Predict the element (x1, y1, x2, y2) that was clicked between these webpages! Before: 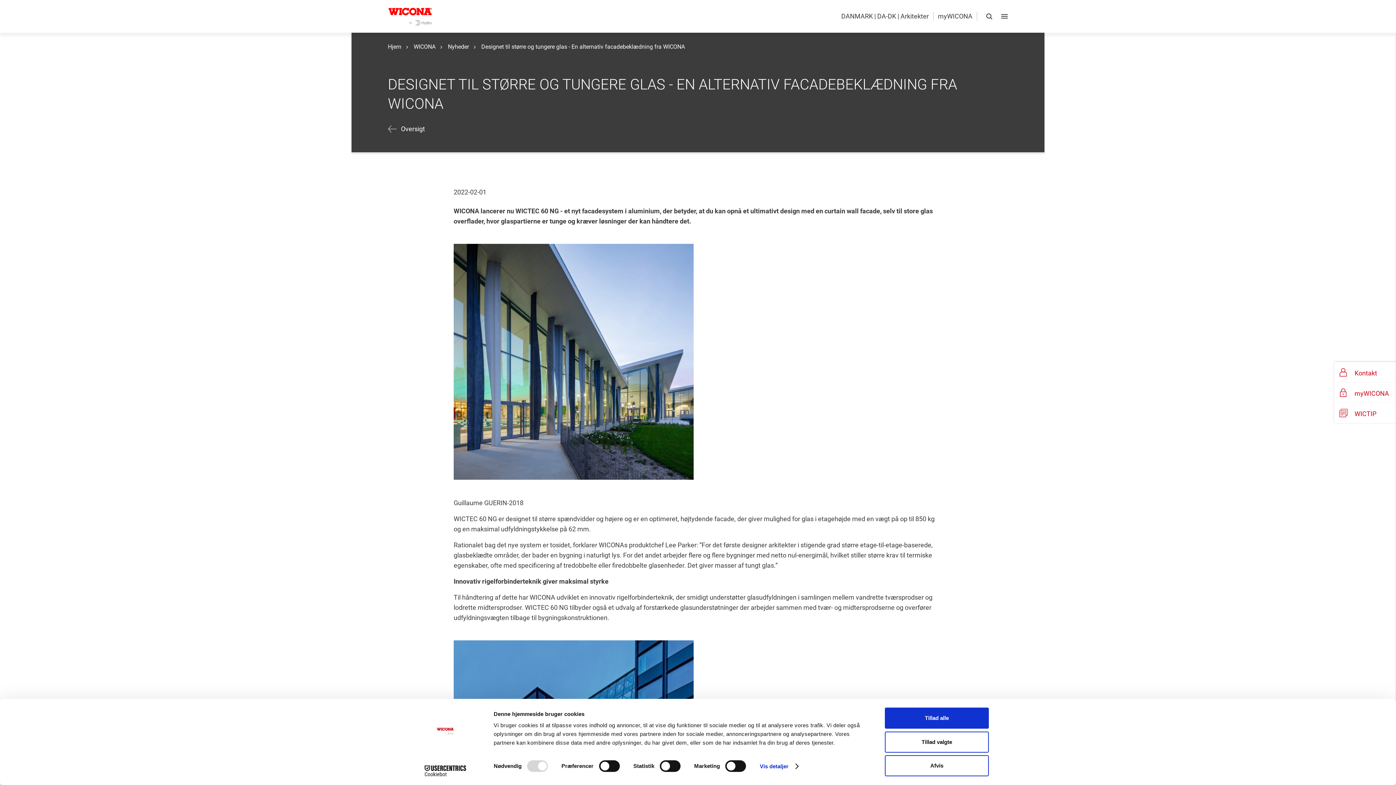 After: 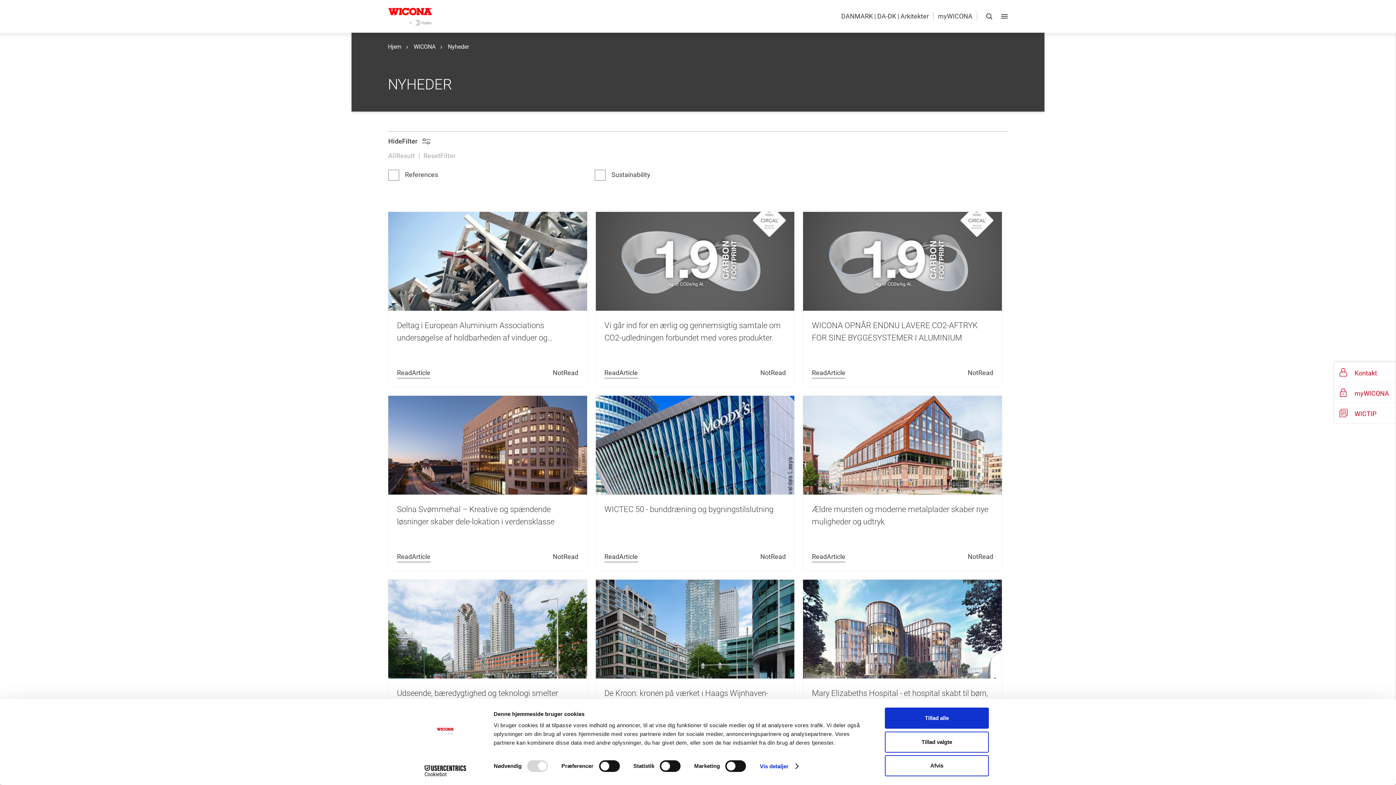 Action: label: Oversigt bbox: (388, 134, 425, 145)